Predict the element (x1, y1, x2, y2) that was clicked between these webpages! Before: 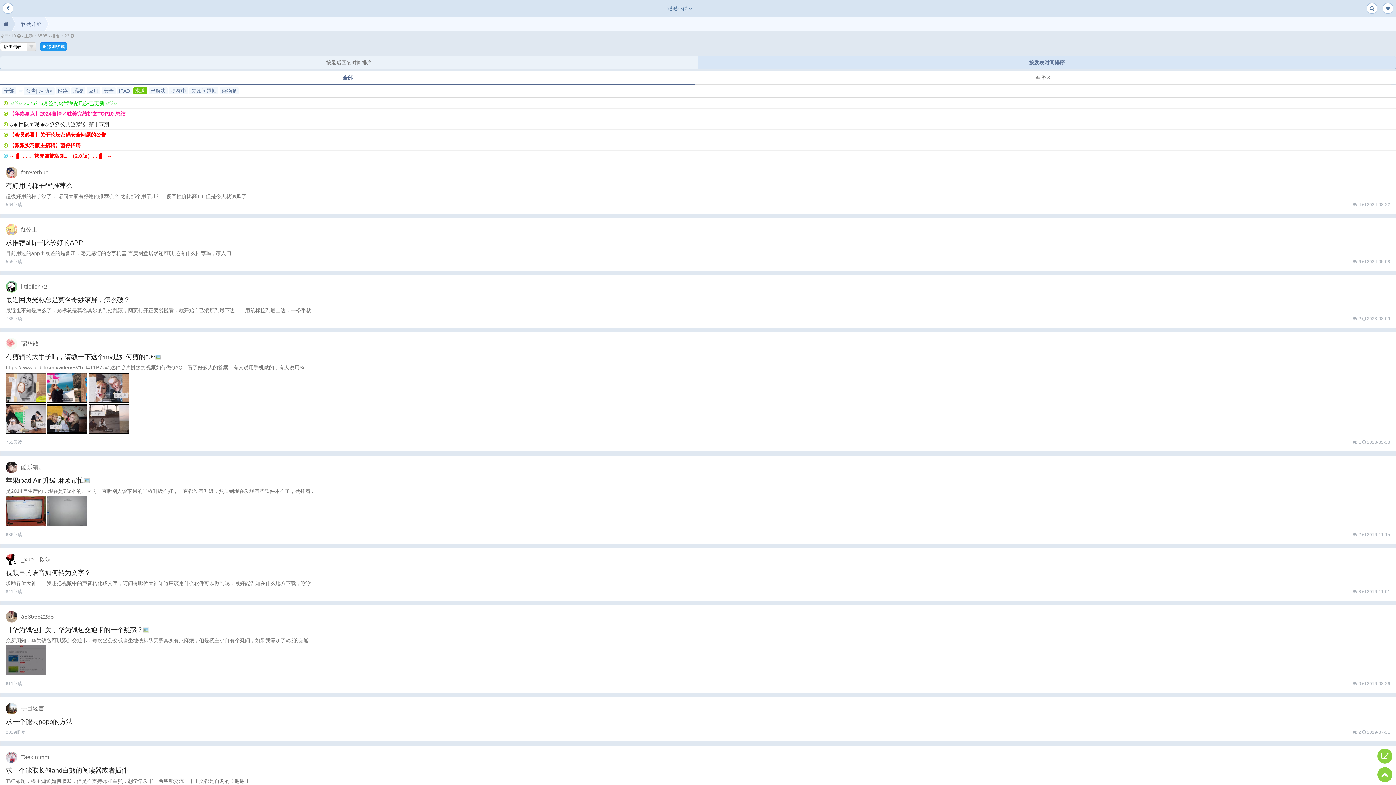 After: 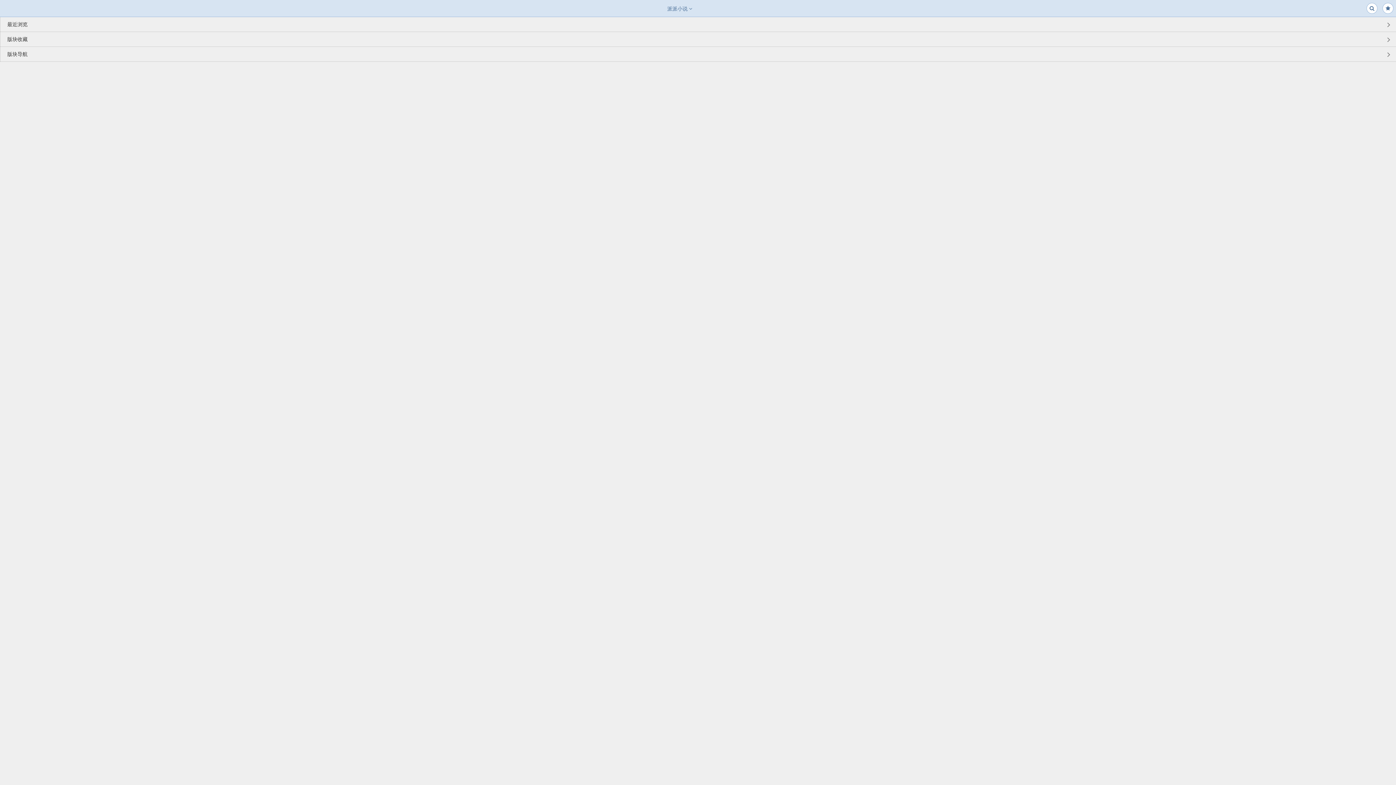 Action: bbox: (1380, 0, 1396, 13) label: 

